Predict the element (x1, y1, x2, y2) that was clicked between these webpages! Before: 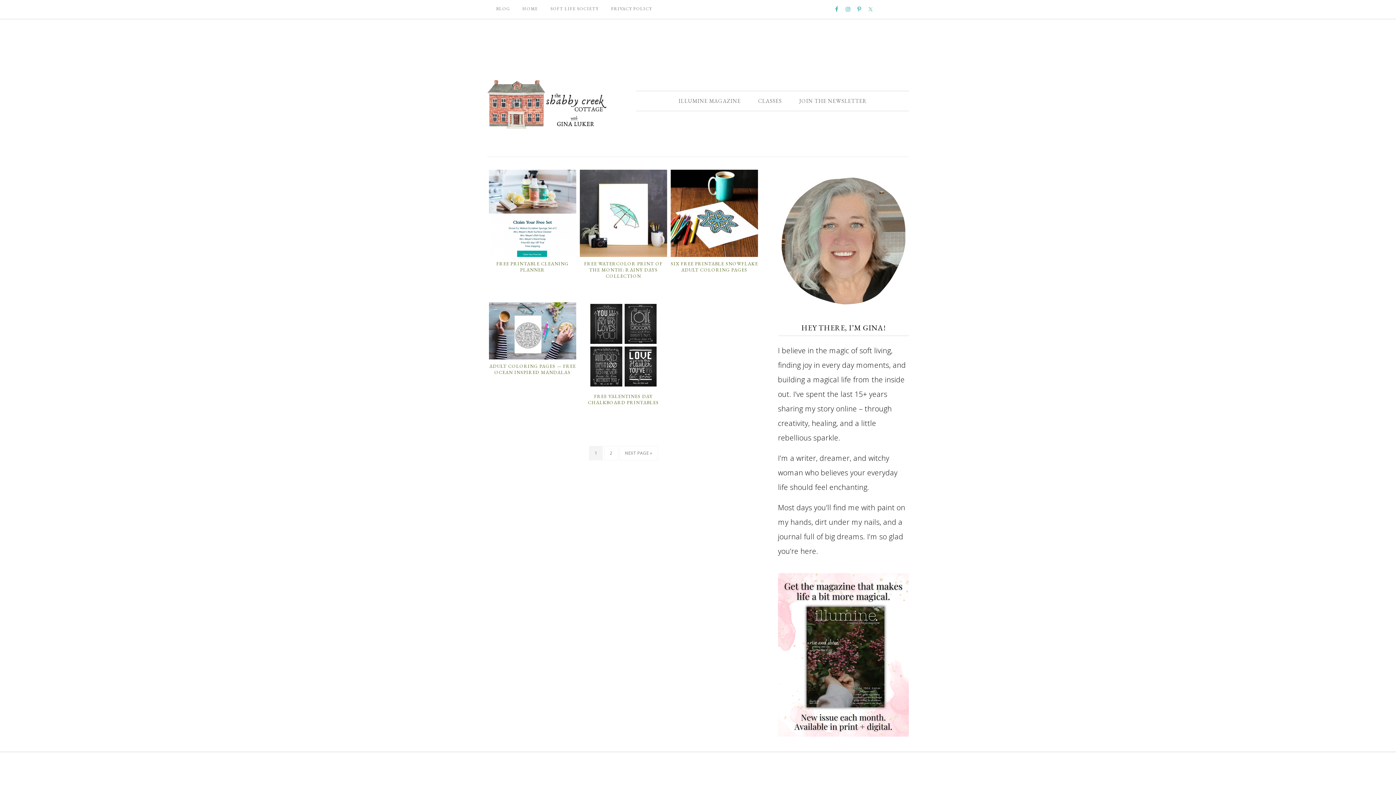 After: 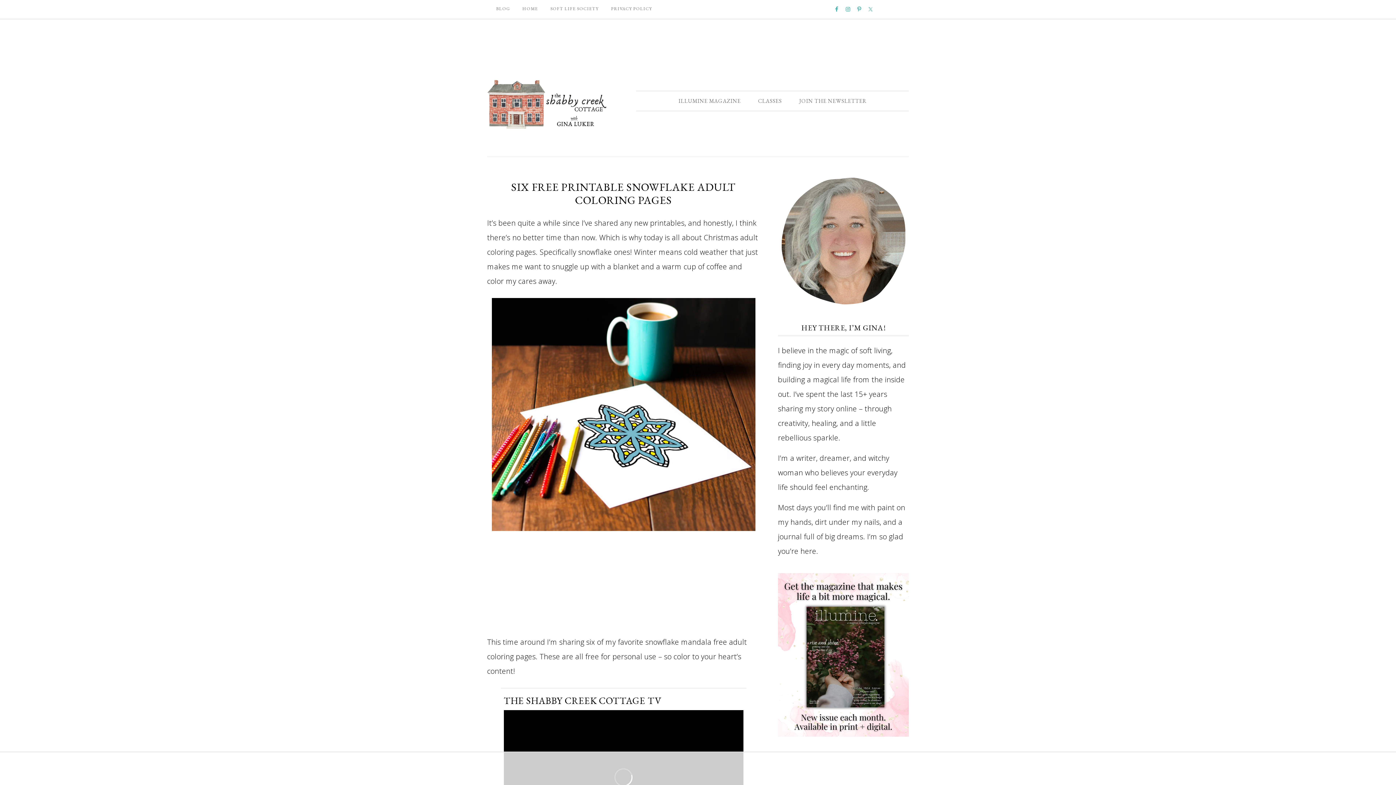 Action: label: SIX FREE PRINTABLE SNOWFLAKE ADULT COLORING PAGES bbox: (670, 260, 758, 273)